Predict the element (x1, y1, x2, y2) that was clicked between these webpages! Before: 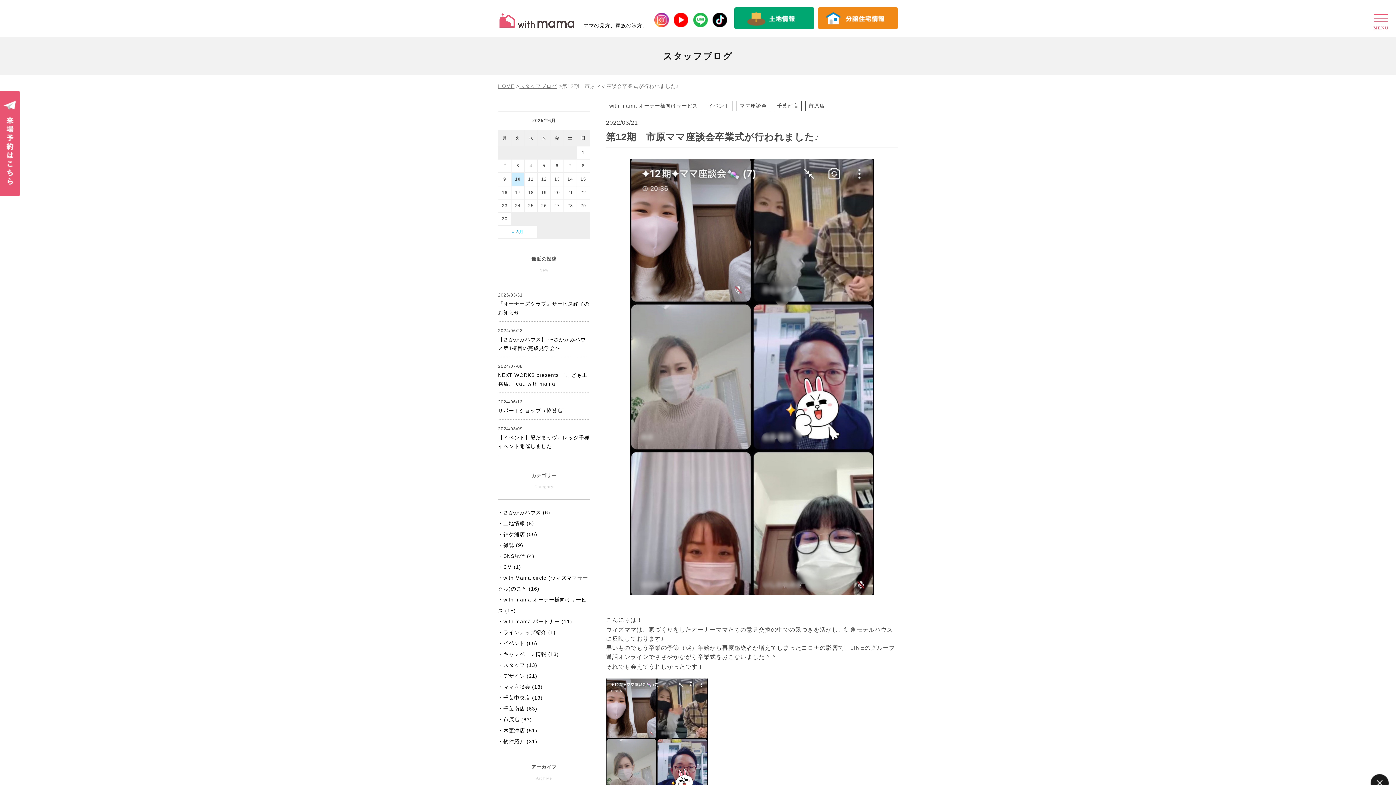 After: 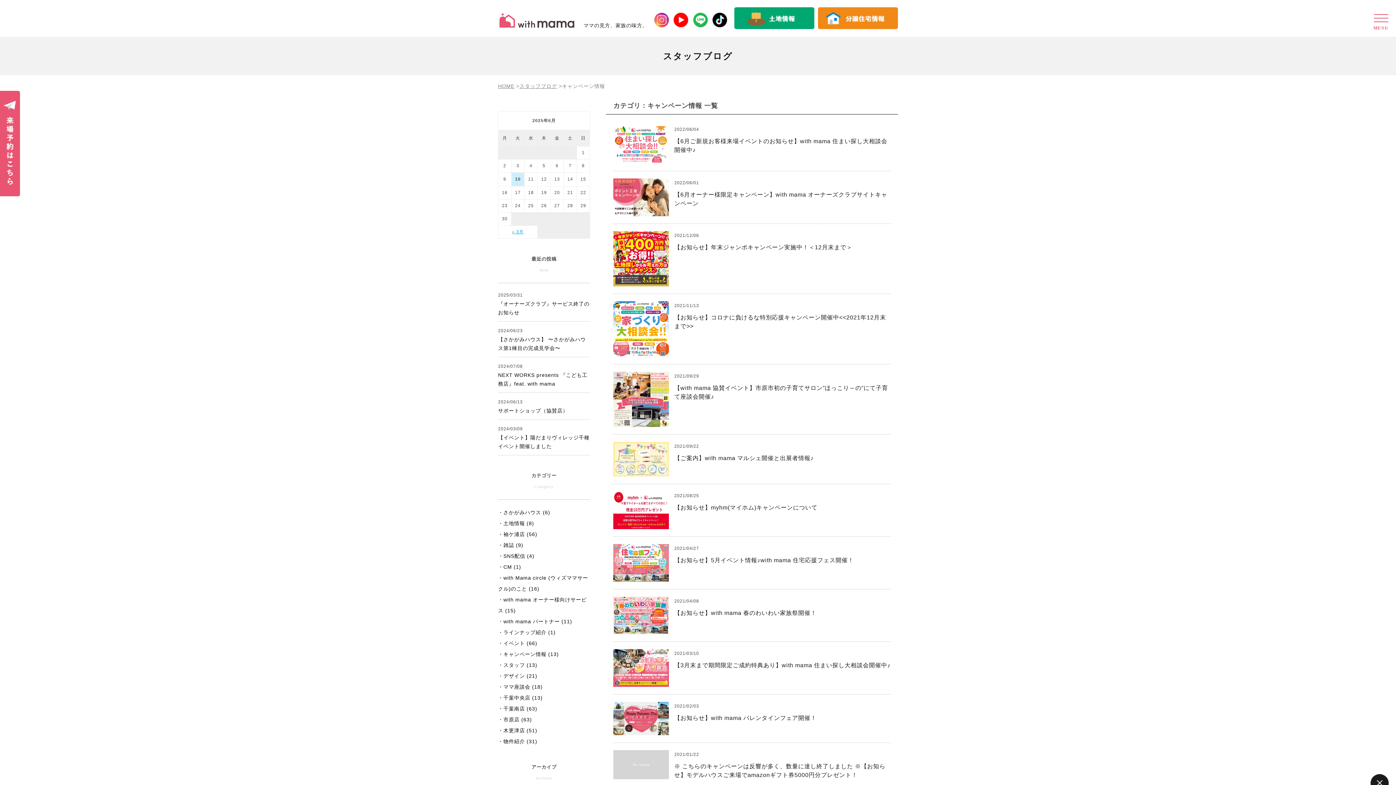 Action: label: ・キャンペーン情報 (13) bbox: (498, 651, 558, 657)